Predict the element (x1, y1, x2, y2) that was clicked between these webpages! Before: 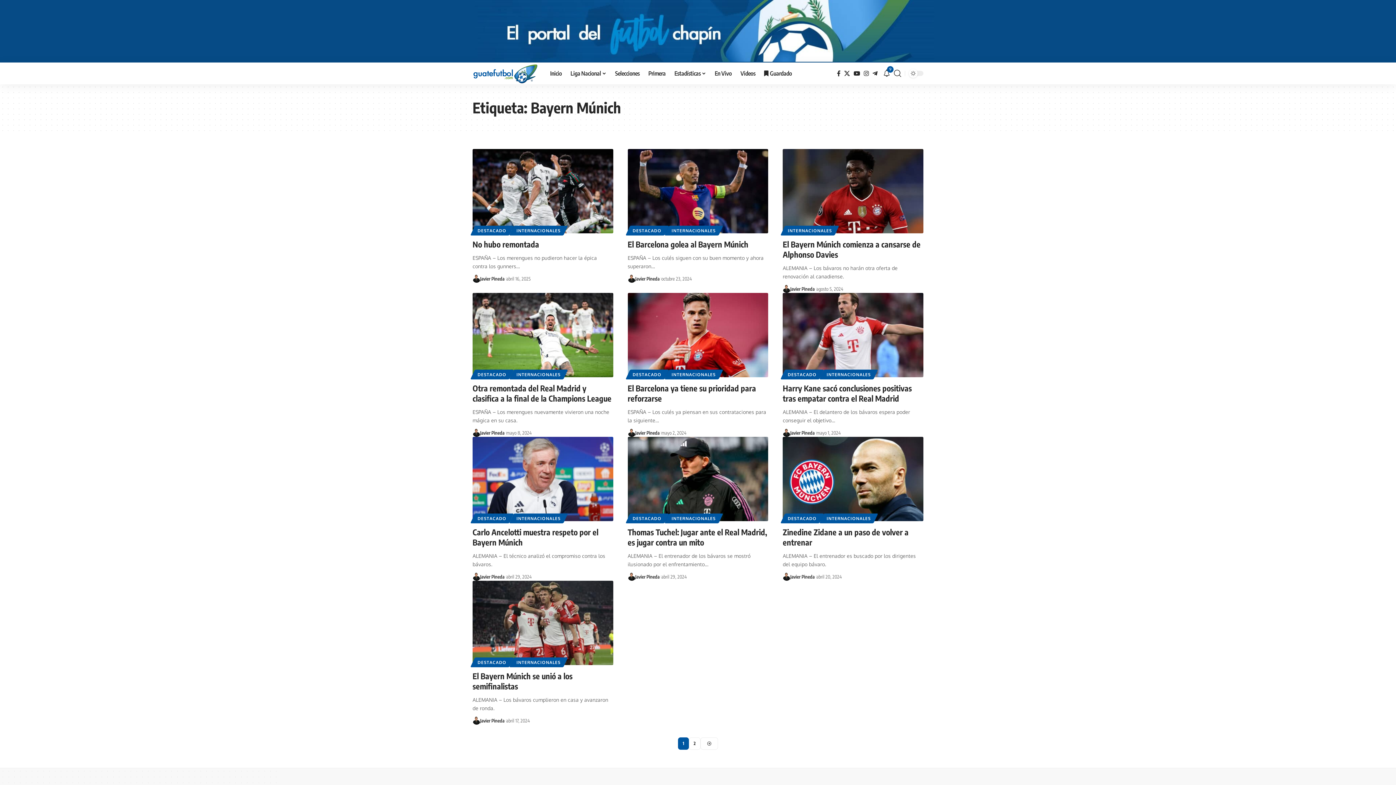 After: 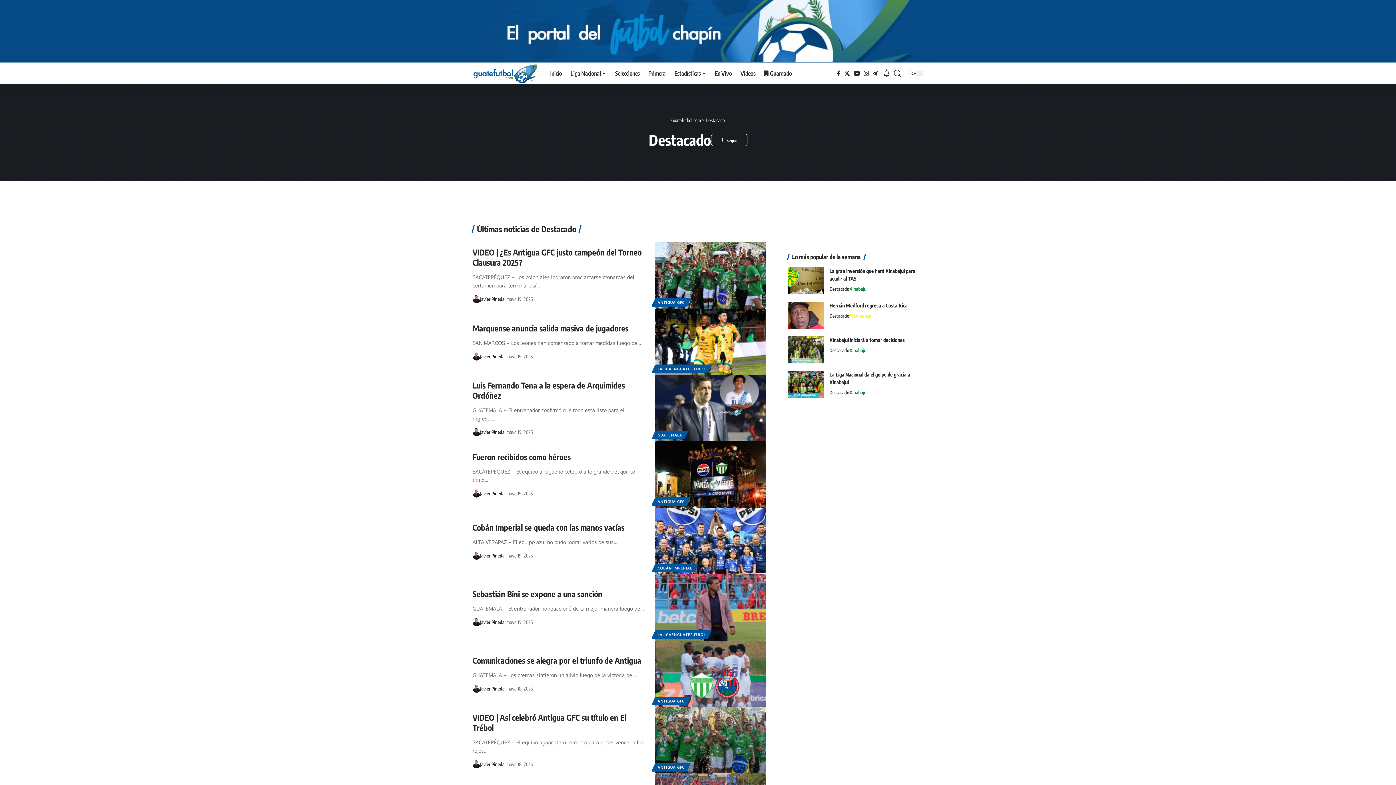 Action: label: DESTACADO bbox: (472, 513, 511, 523)